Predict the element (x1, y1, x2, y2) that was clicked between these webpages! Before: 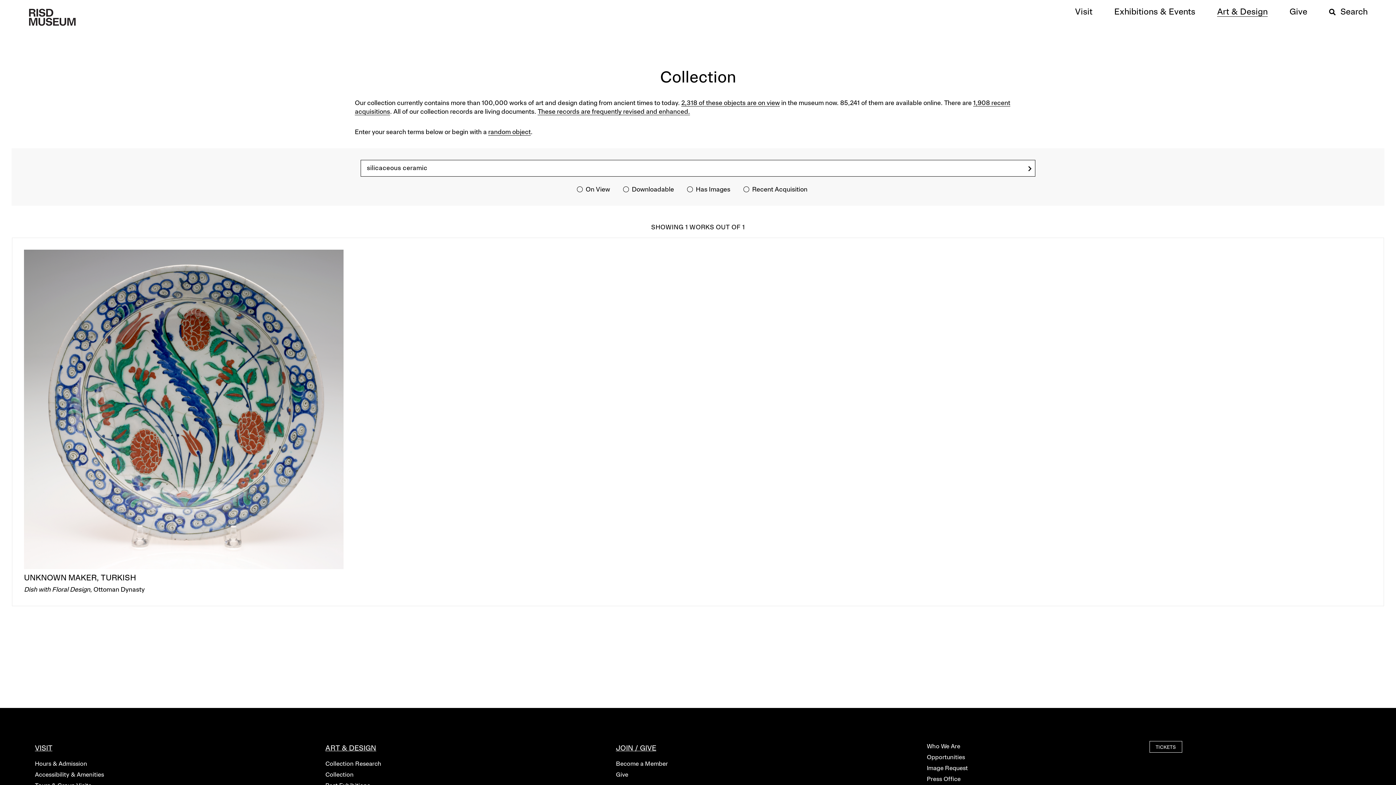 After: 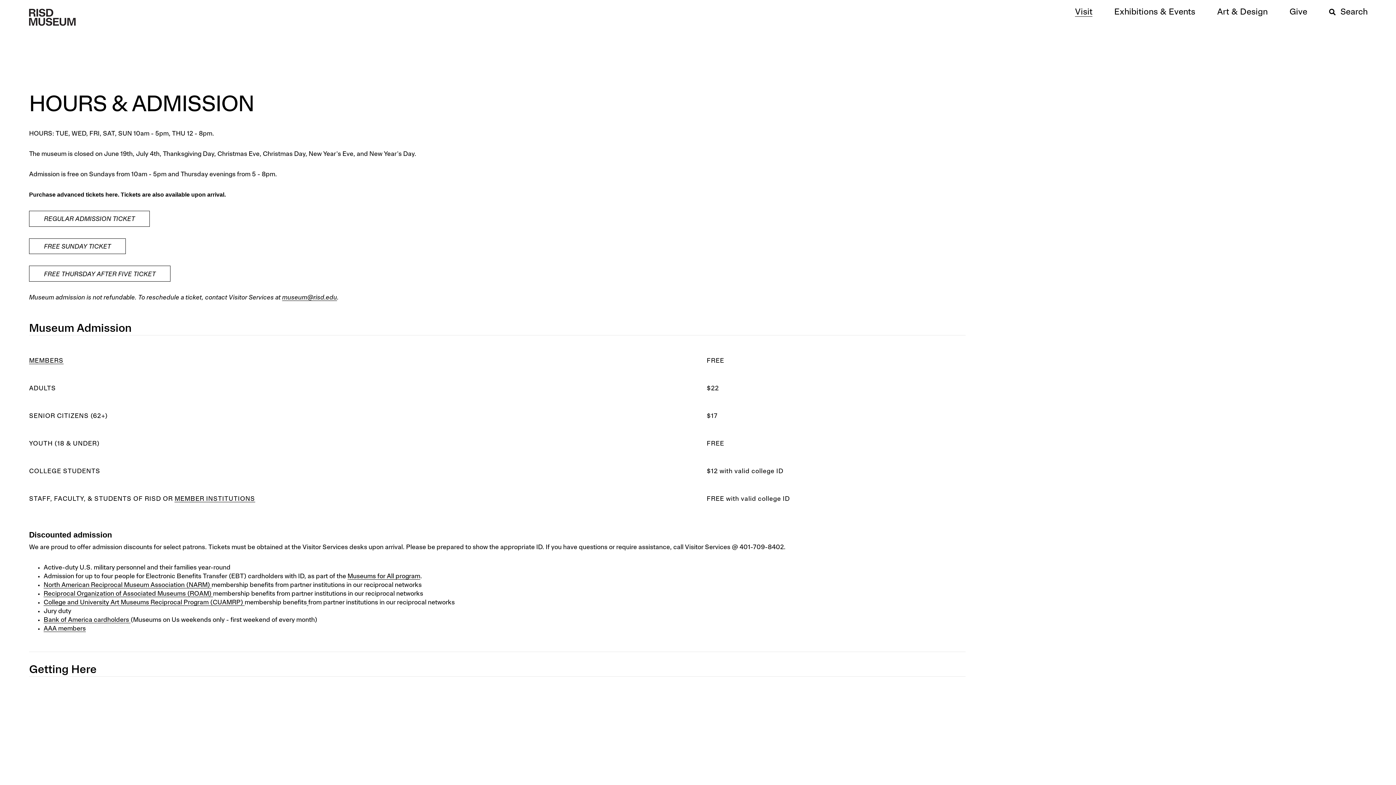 Action: bbox: (1150, 741, 1182, 752) label: TICKETS